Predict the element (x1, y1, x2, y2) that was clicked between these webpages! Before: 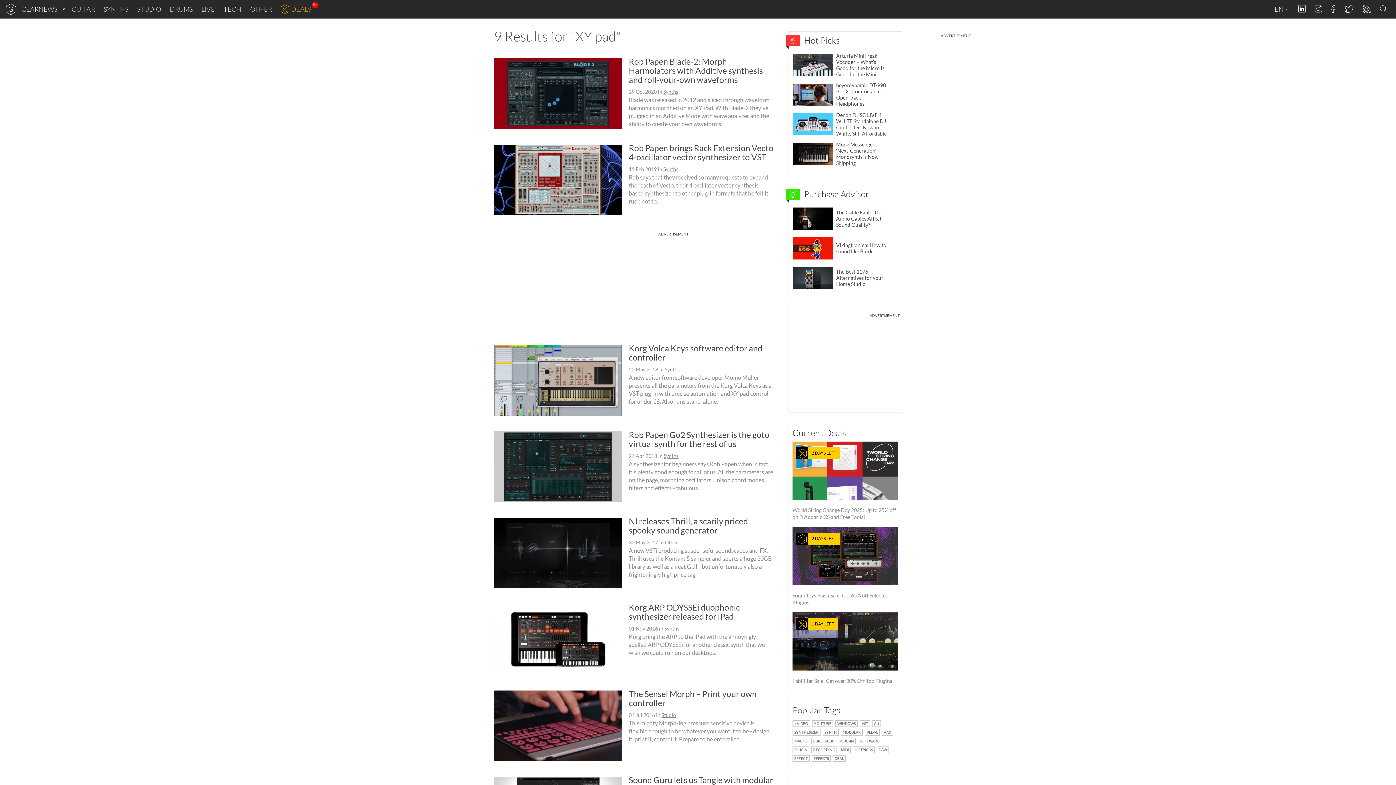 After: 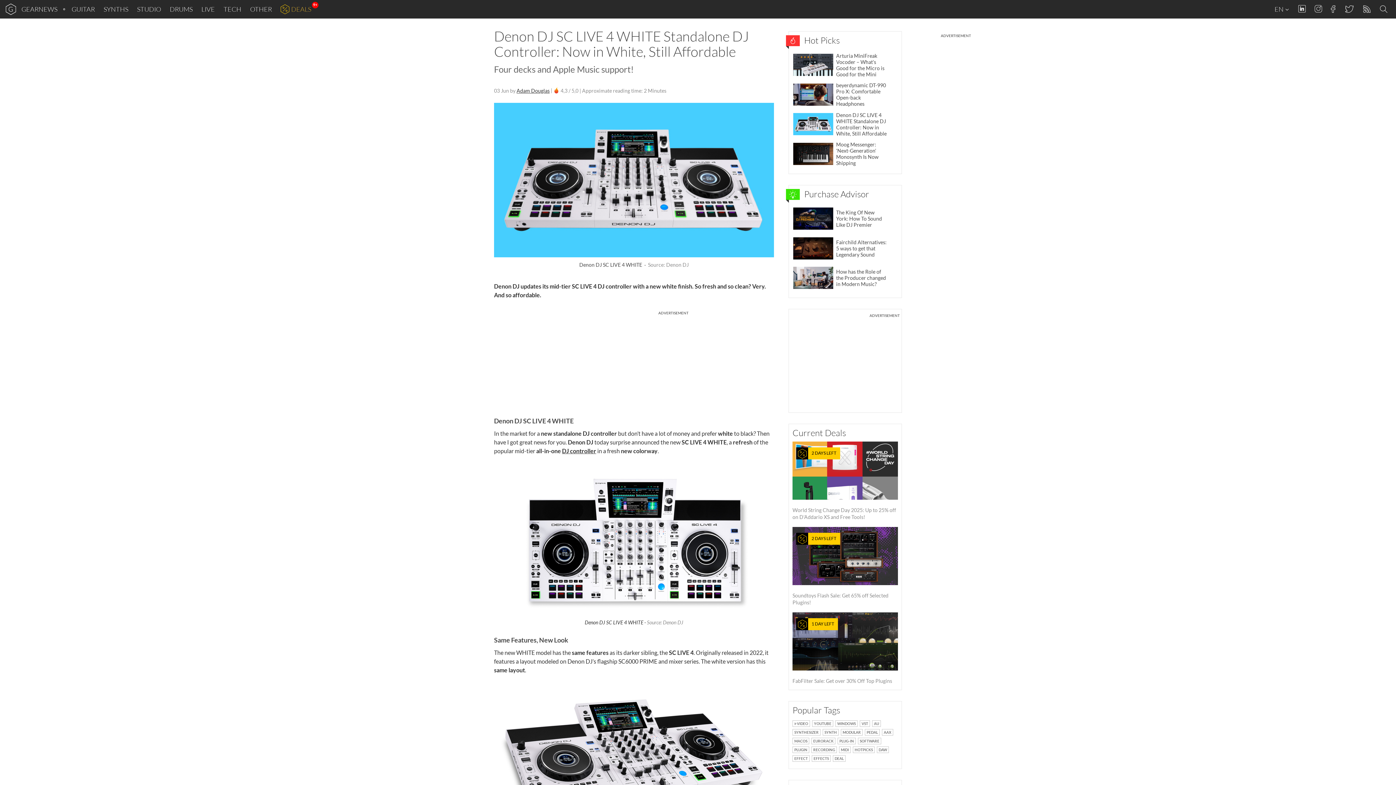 Action: bbox: (792, 109, 898, 138) label: Denon DJ SC LIVE 4 WHITE Standalone DJ Controller: Now in White, Still Affordable